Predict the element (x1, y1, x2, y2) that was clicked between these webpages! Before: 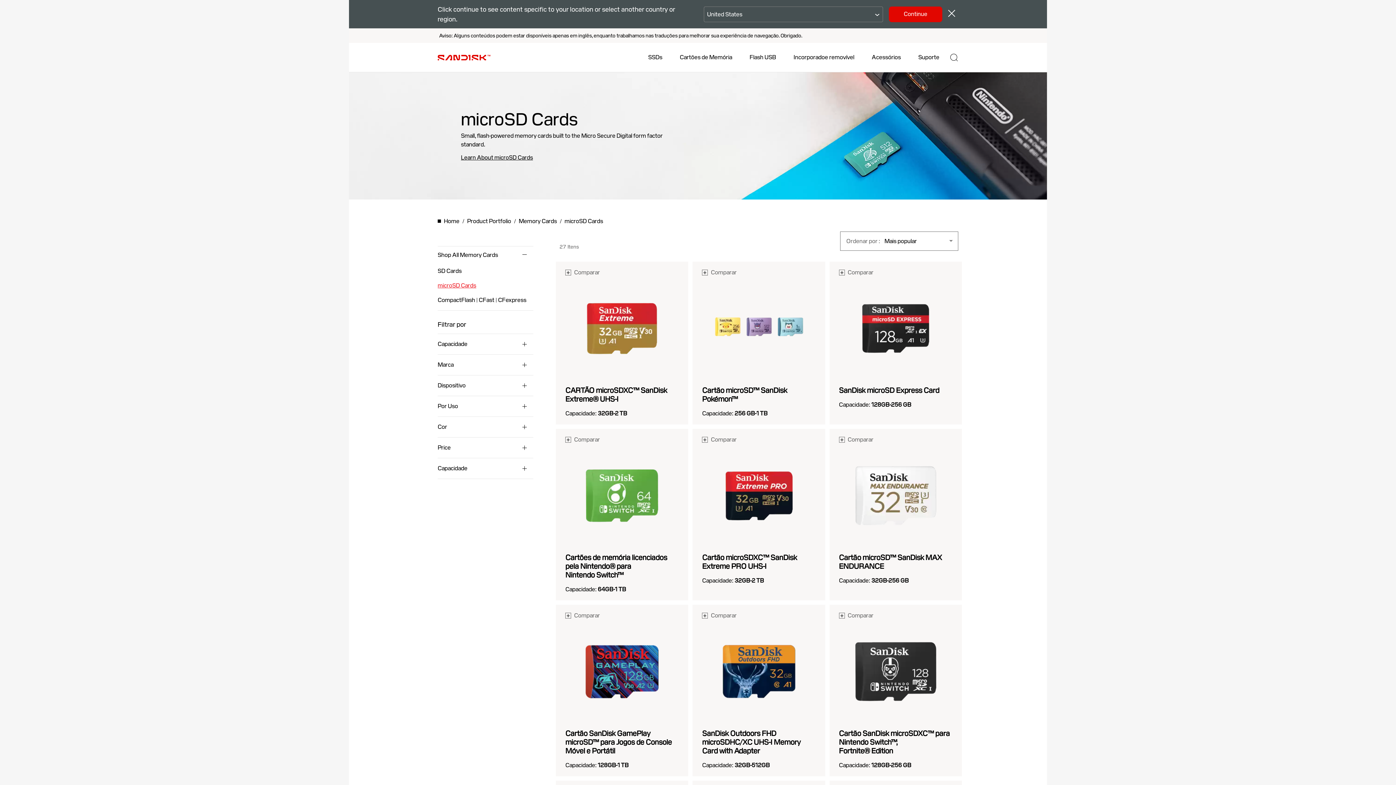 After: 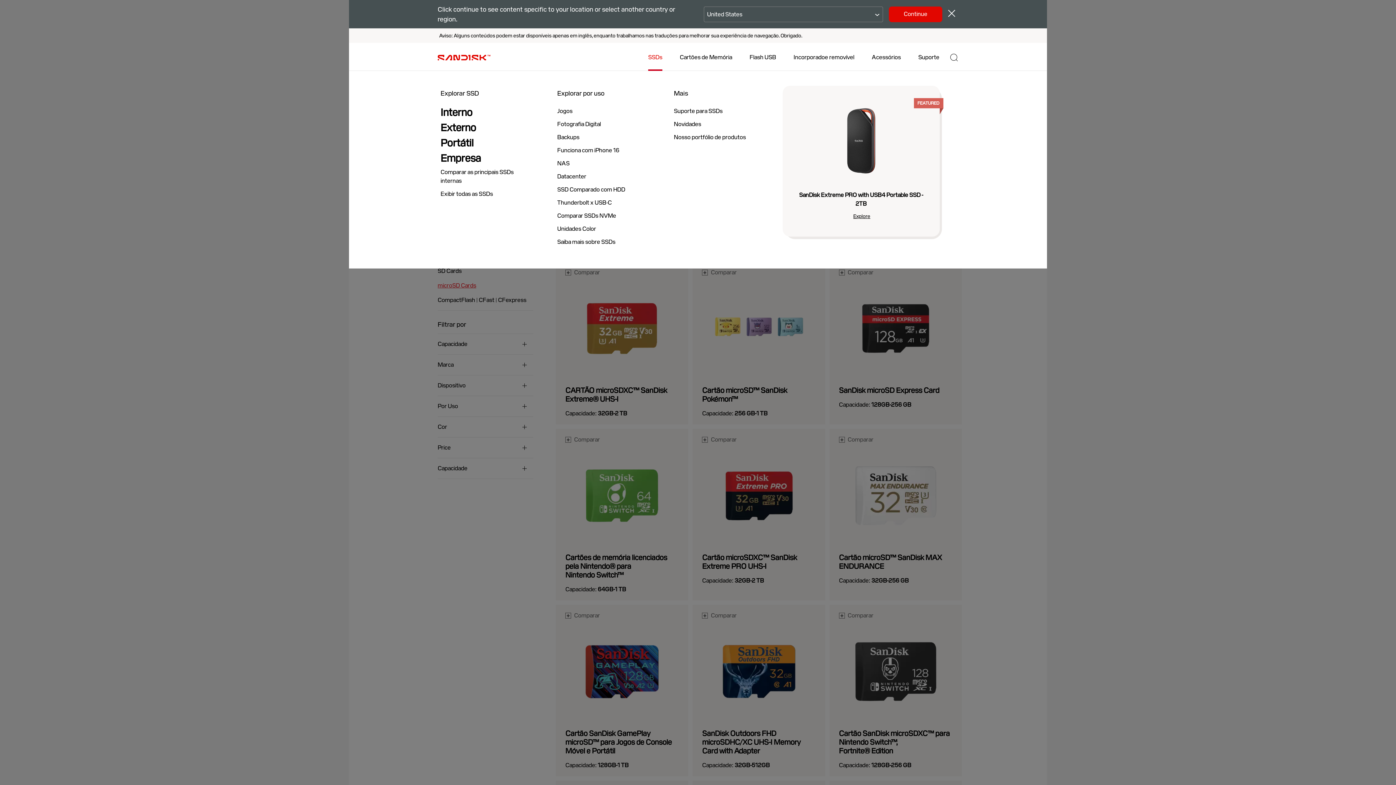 Action: label: SSDs bbox: (648, 44, 662, 70)